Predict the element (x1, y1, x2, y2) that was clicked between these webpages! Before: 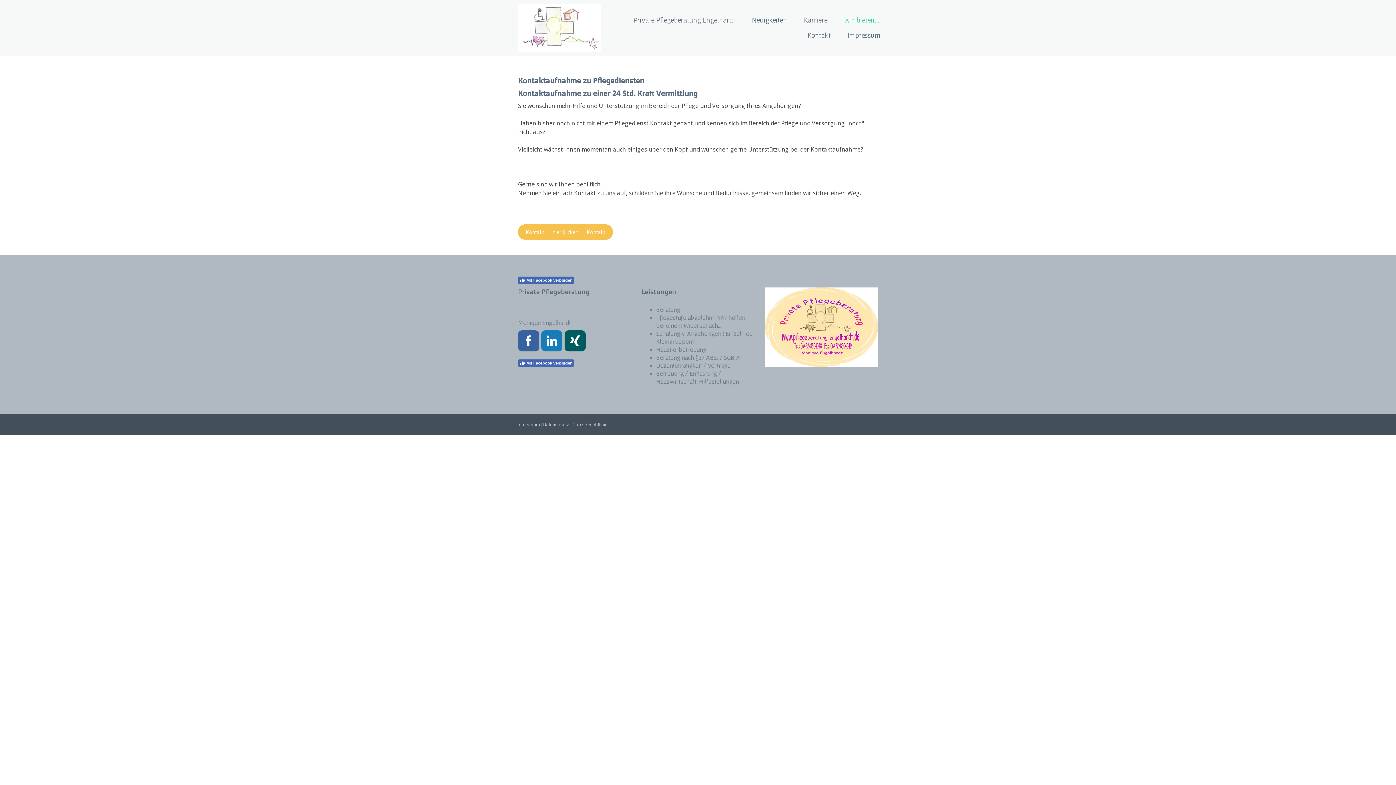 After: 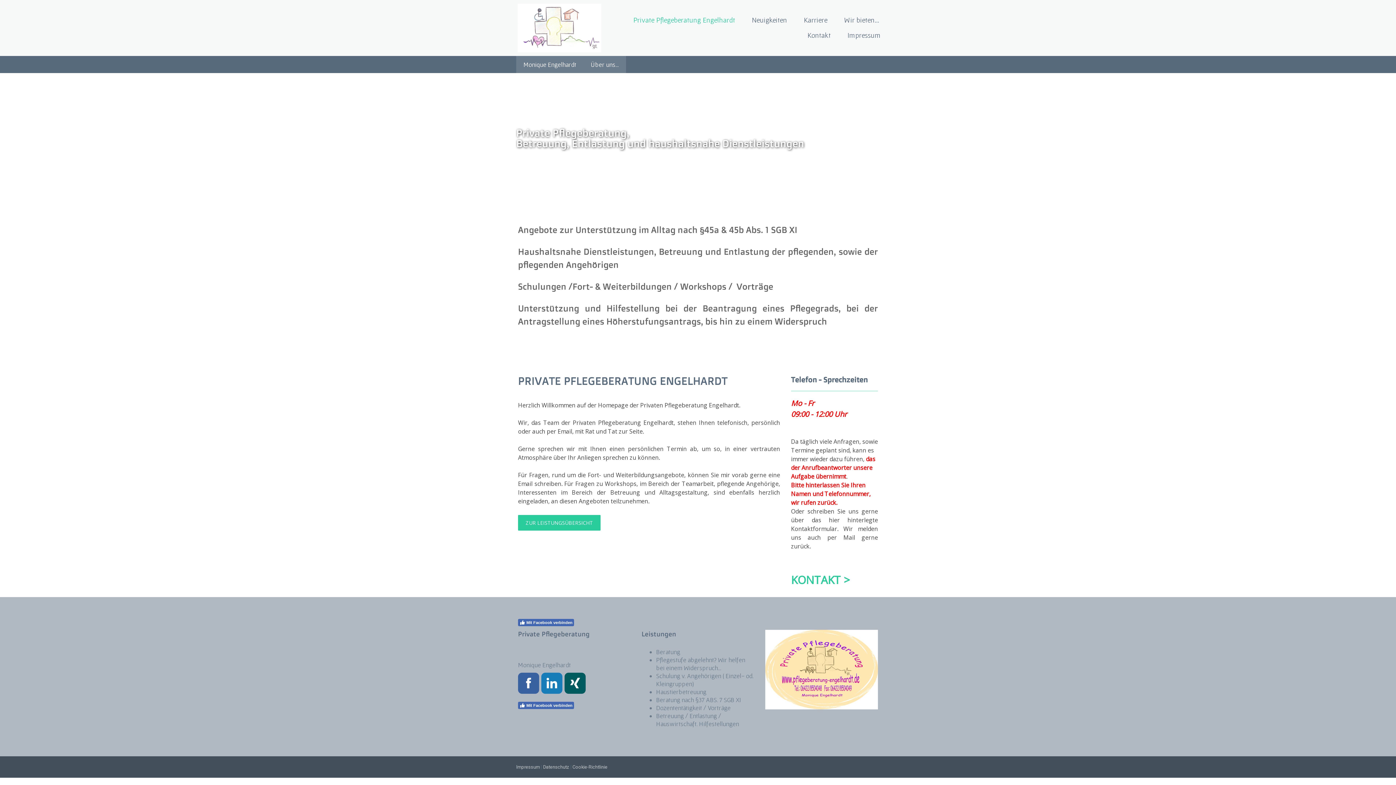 Action: bbox: (626, 12, 741, 28) label: Private Pflegeberatung Engelhardt